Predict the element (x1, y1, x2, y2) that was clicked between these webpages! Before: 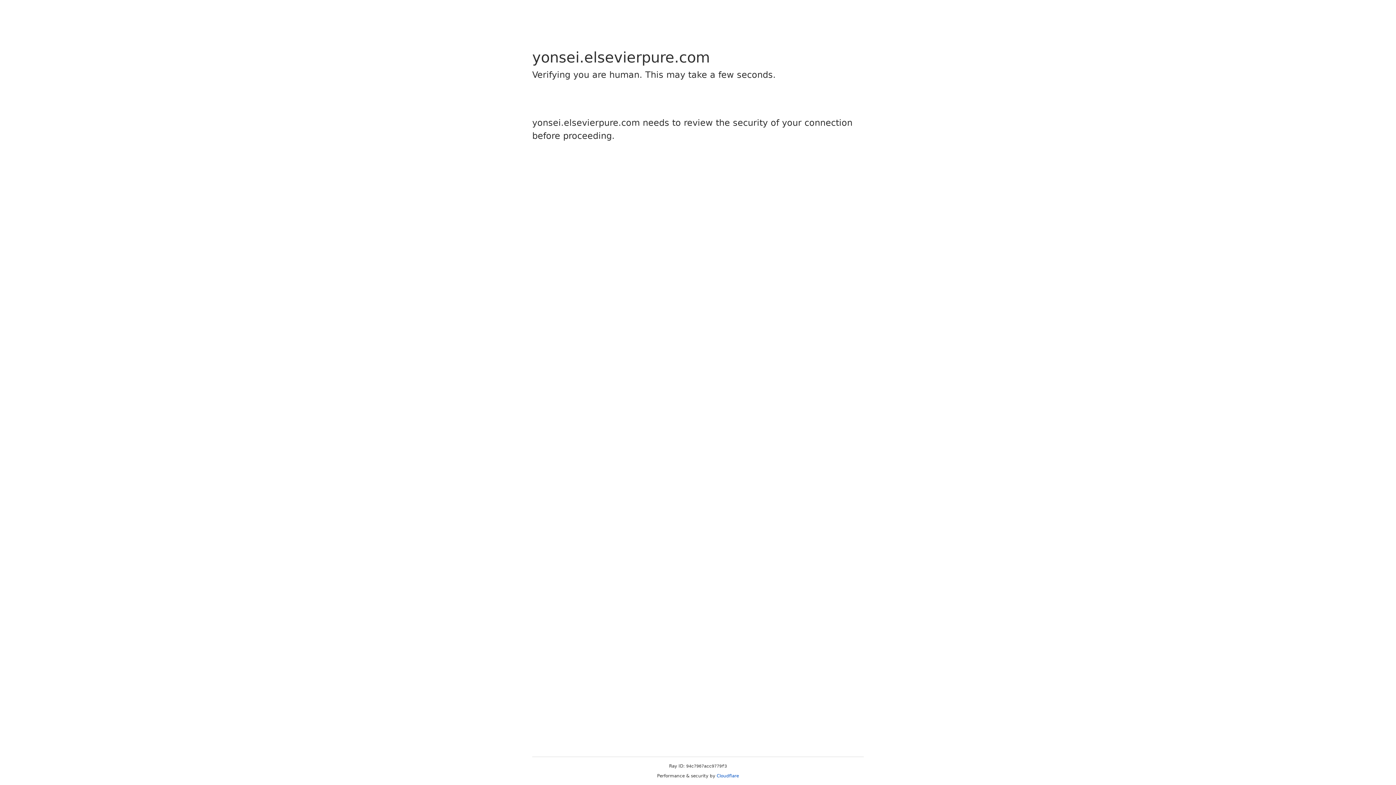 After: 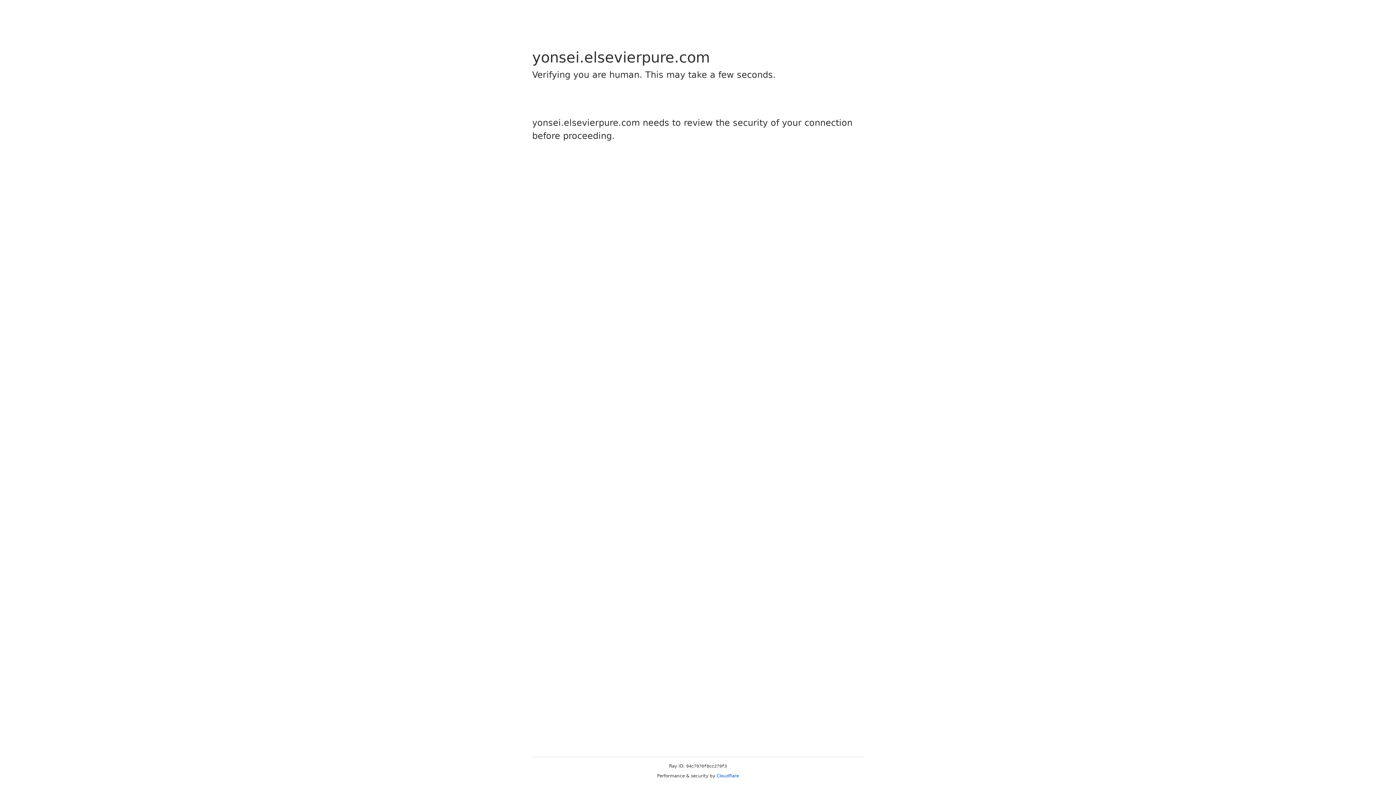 Action: label: Cloudflare bbox: (716, 773, 739, 778)